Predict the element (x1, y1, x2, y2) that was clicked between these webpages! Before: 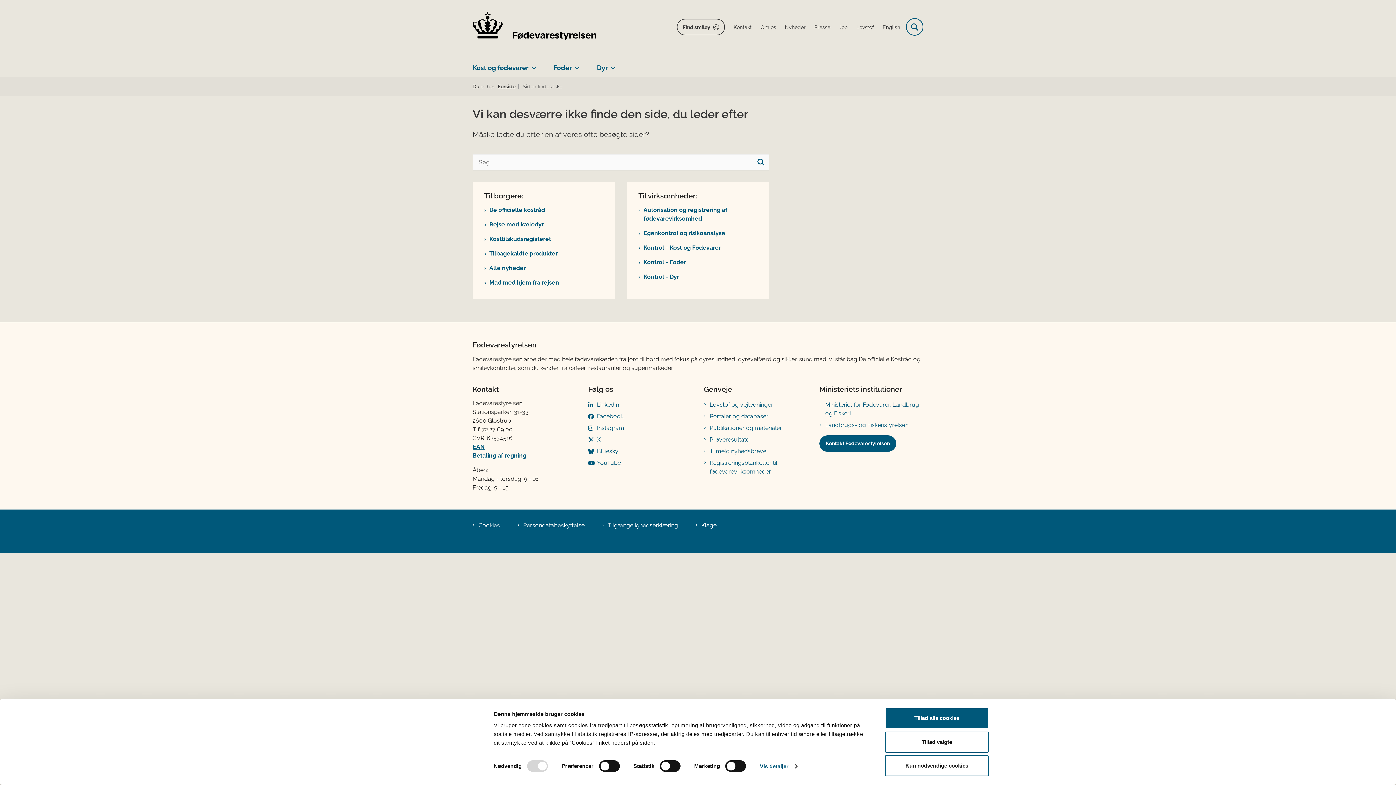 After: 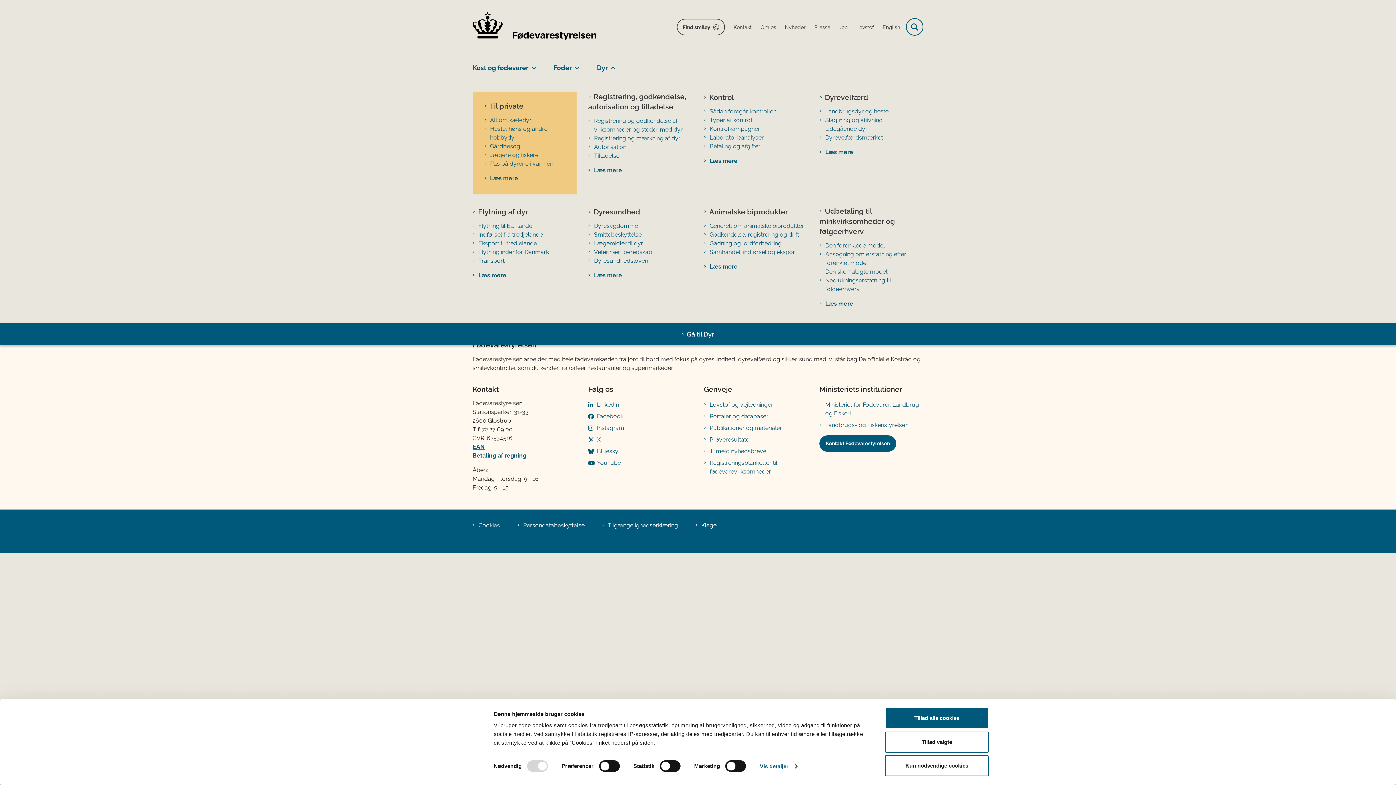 Action: bbox: (608, 54, 615, 75) label: Dyr - flere links